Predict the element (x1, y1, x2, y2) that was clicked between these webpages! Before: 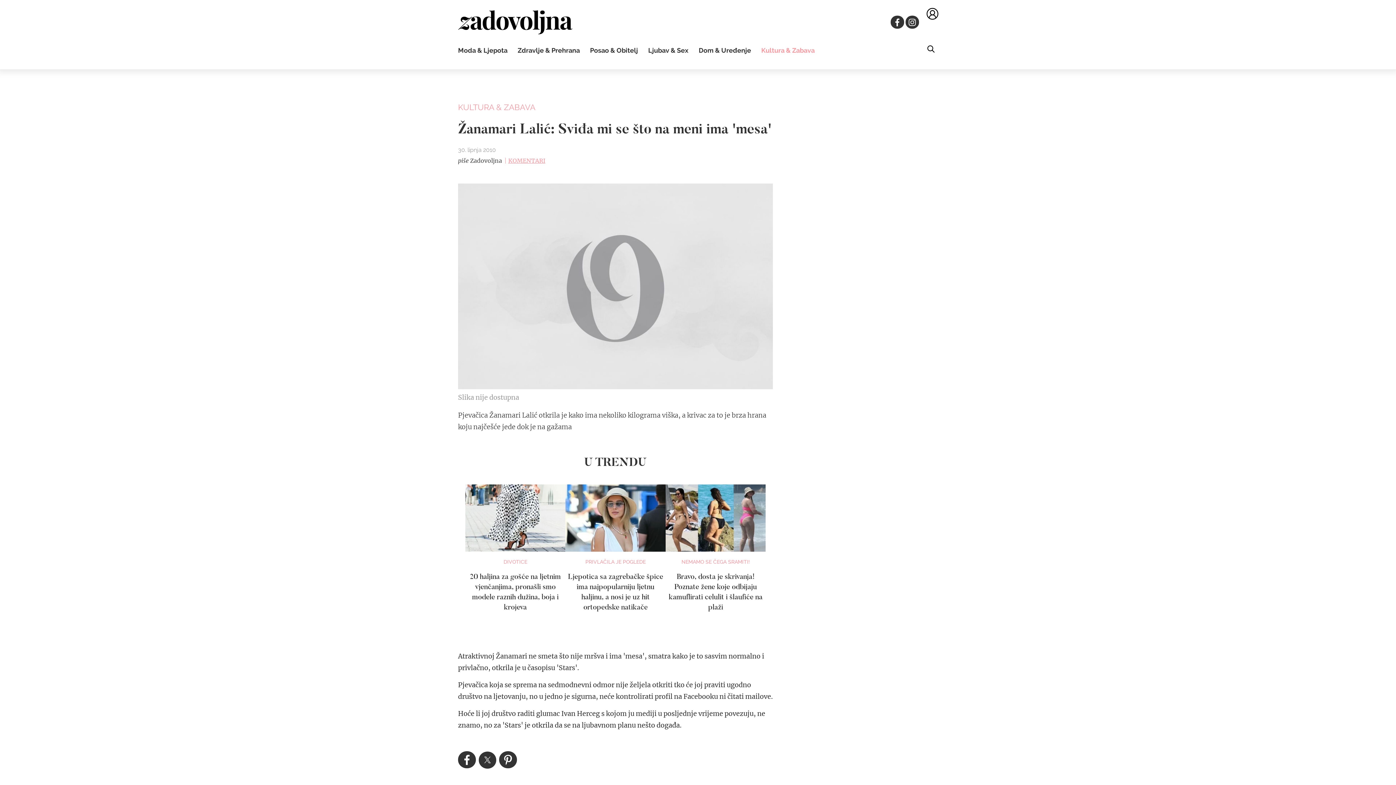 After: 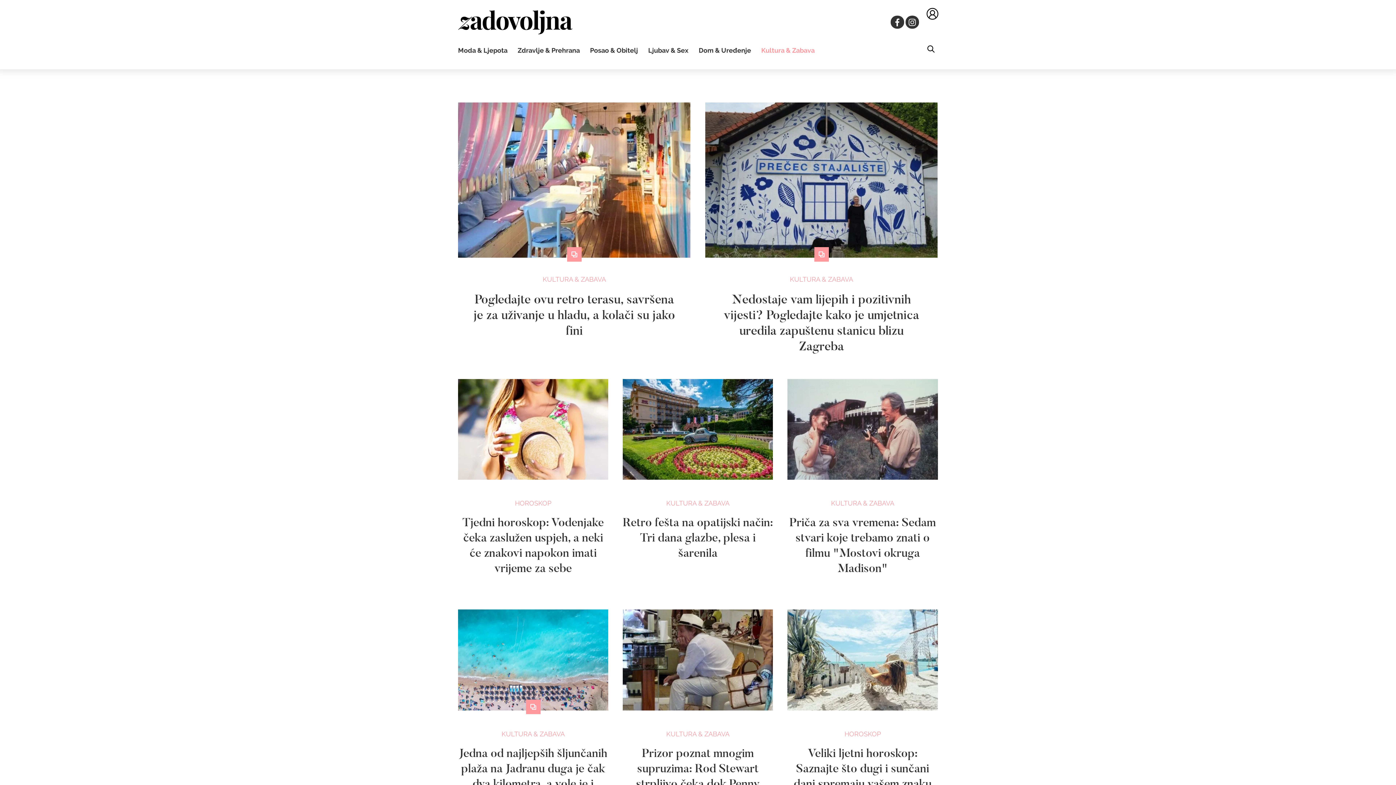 Action: label: KULTURA & ZABAVA bbox: (458, 102, 535, 111)